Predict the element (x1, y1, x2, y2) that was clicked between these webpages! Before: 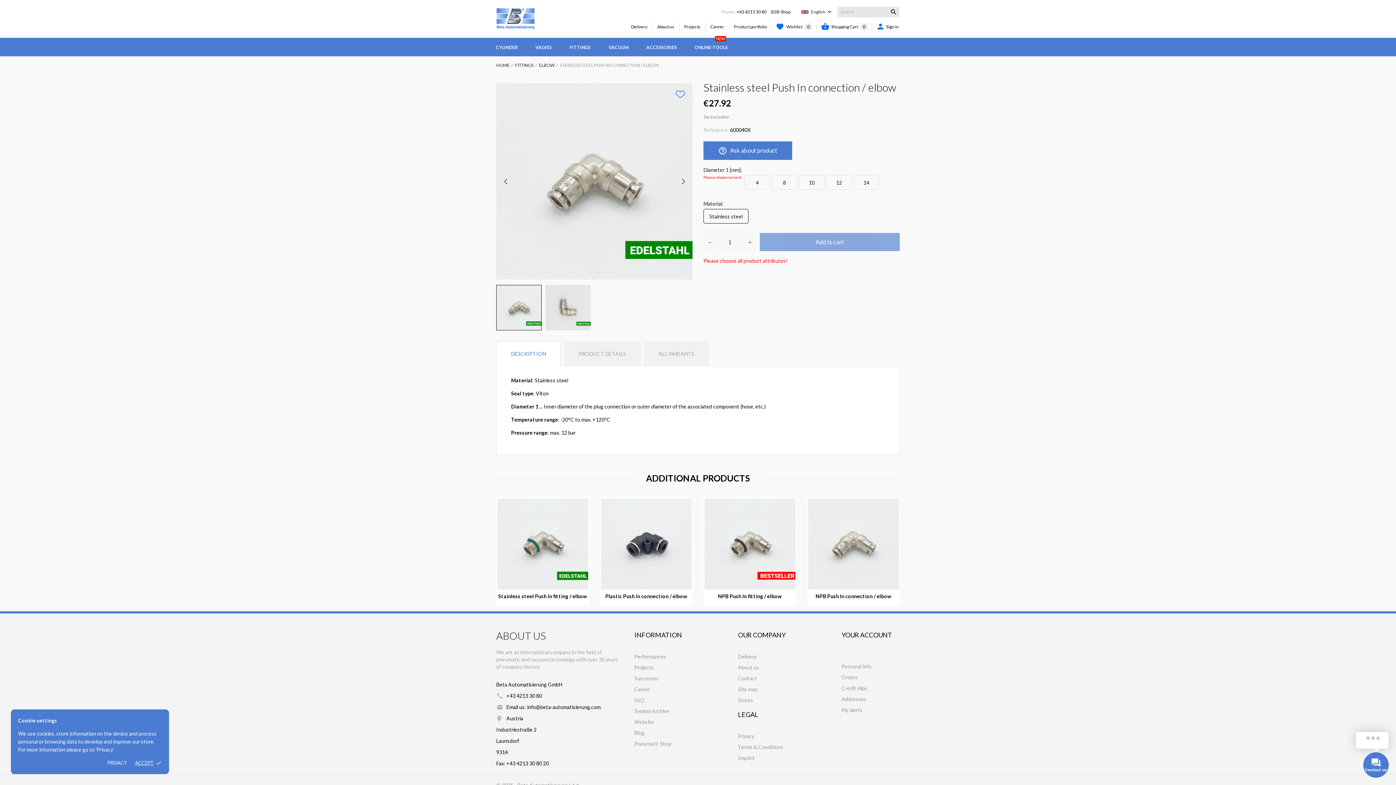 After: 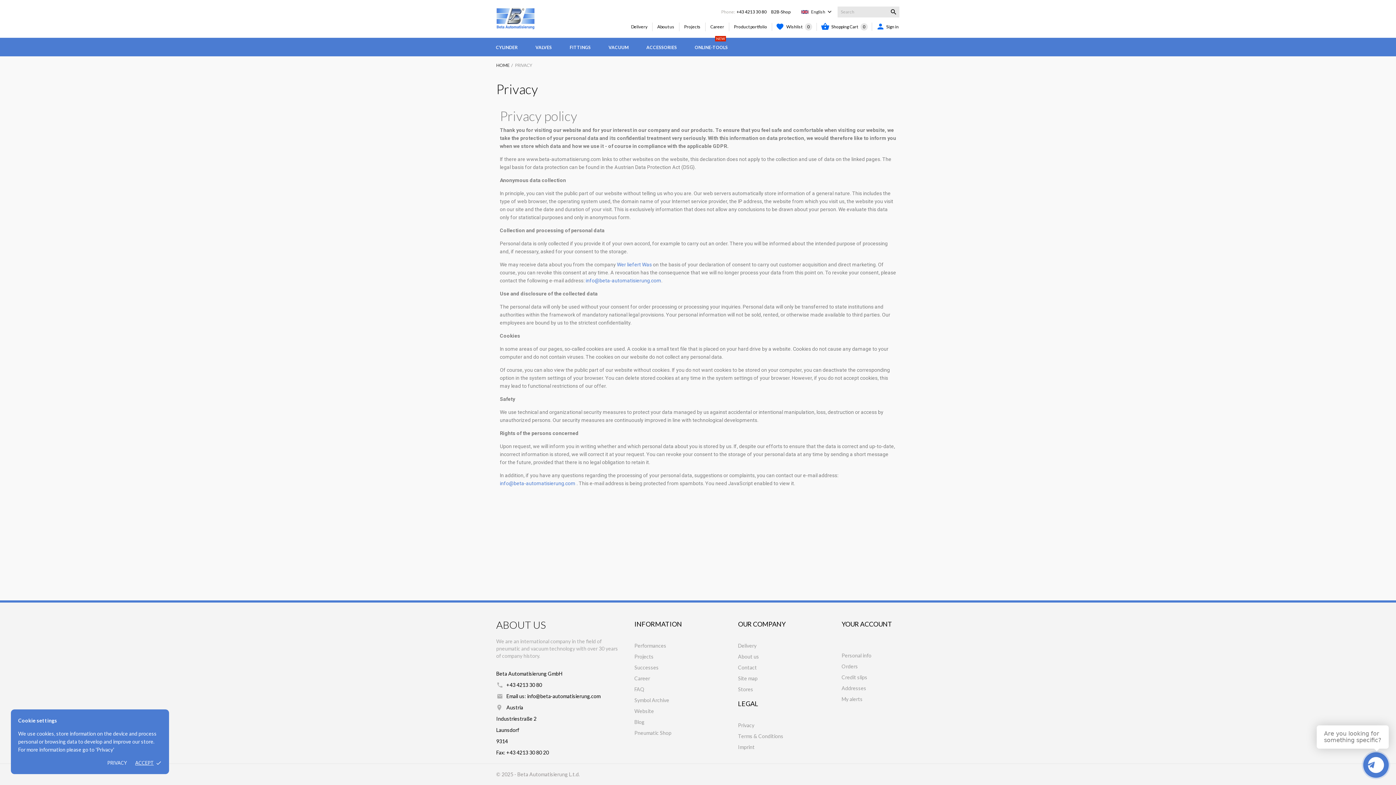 Action: bbox: (107, 759, 126, 767) label: PRIVACY